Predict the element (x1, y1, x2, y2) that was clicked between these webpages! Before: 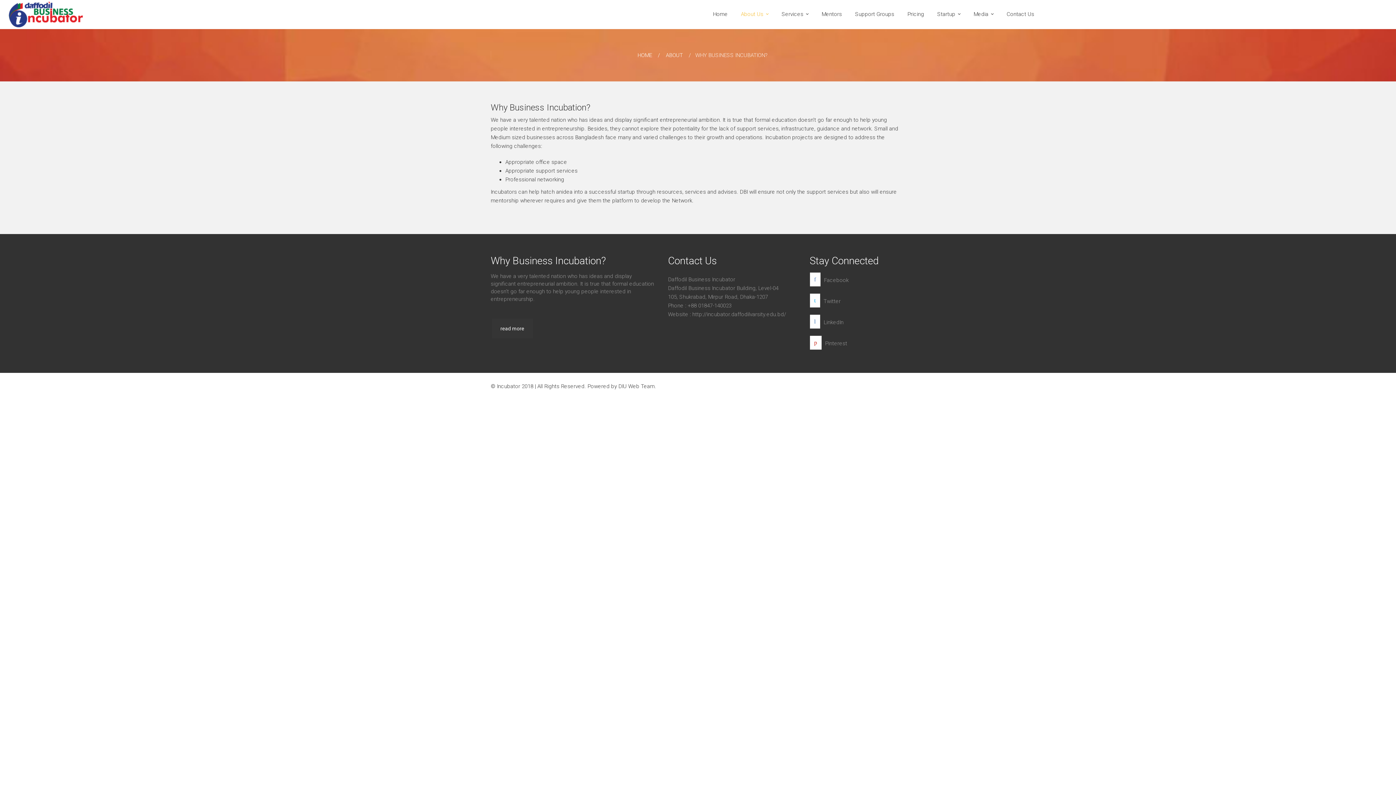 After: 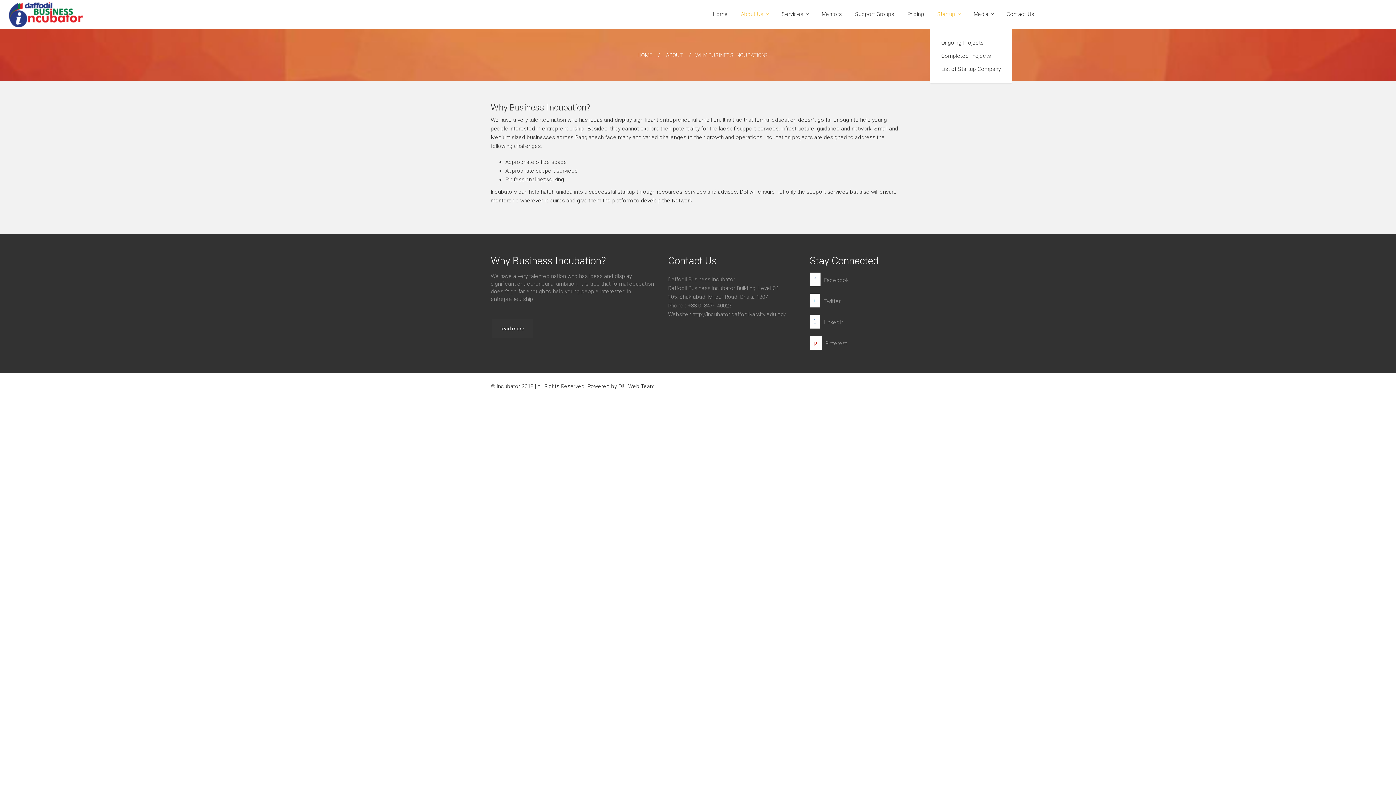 Action: label: Startup bbox: (930, 0, 965, 28)